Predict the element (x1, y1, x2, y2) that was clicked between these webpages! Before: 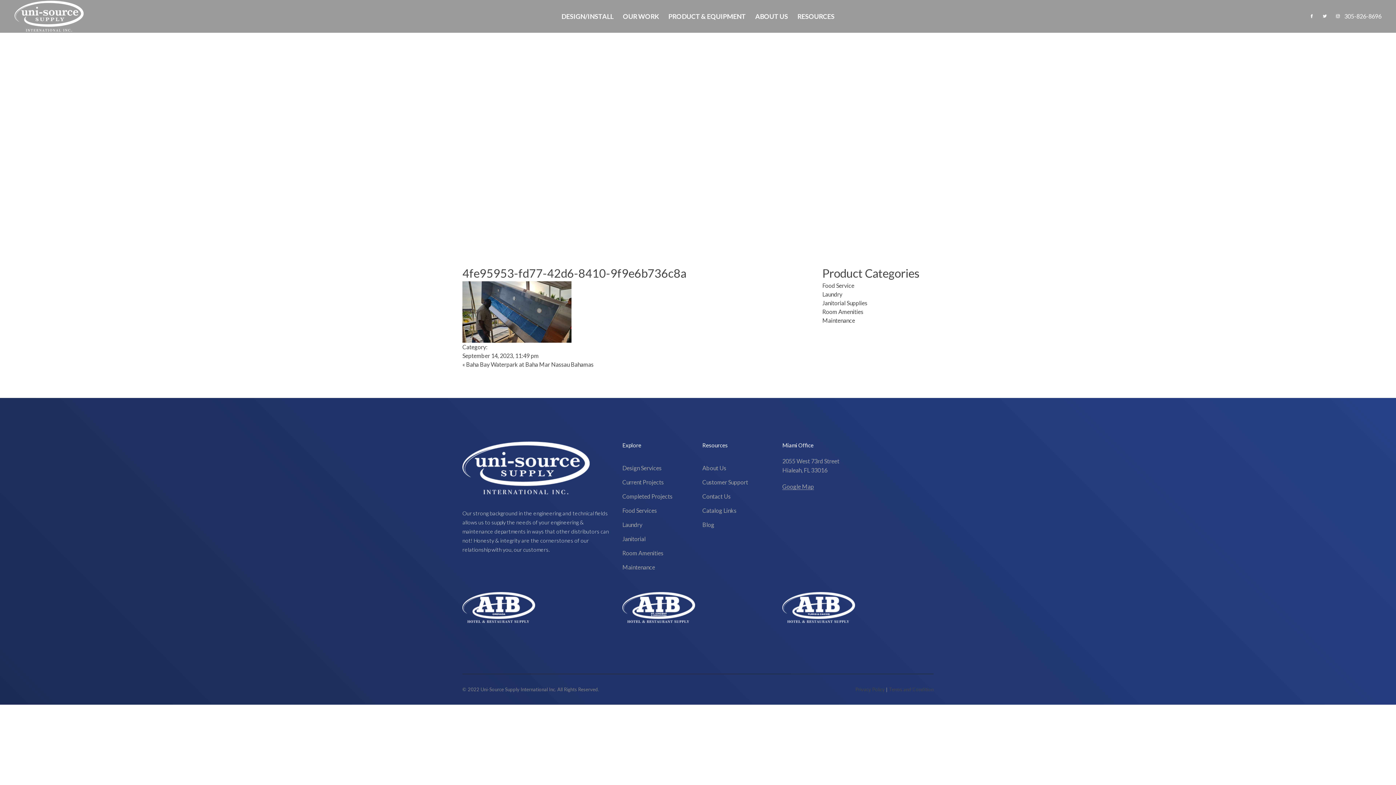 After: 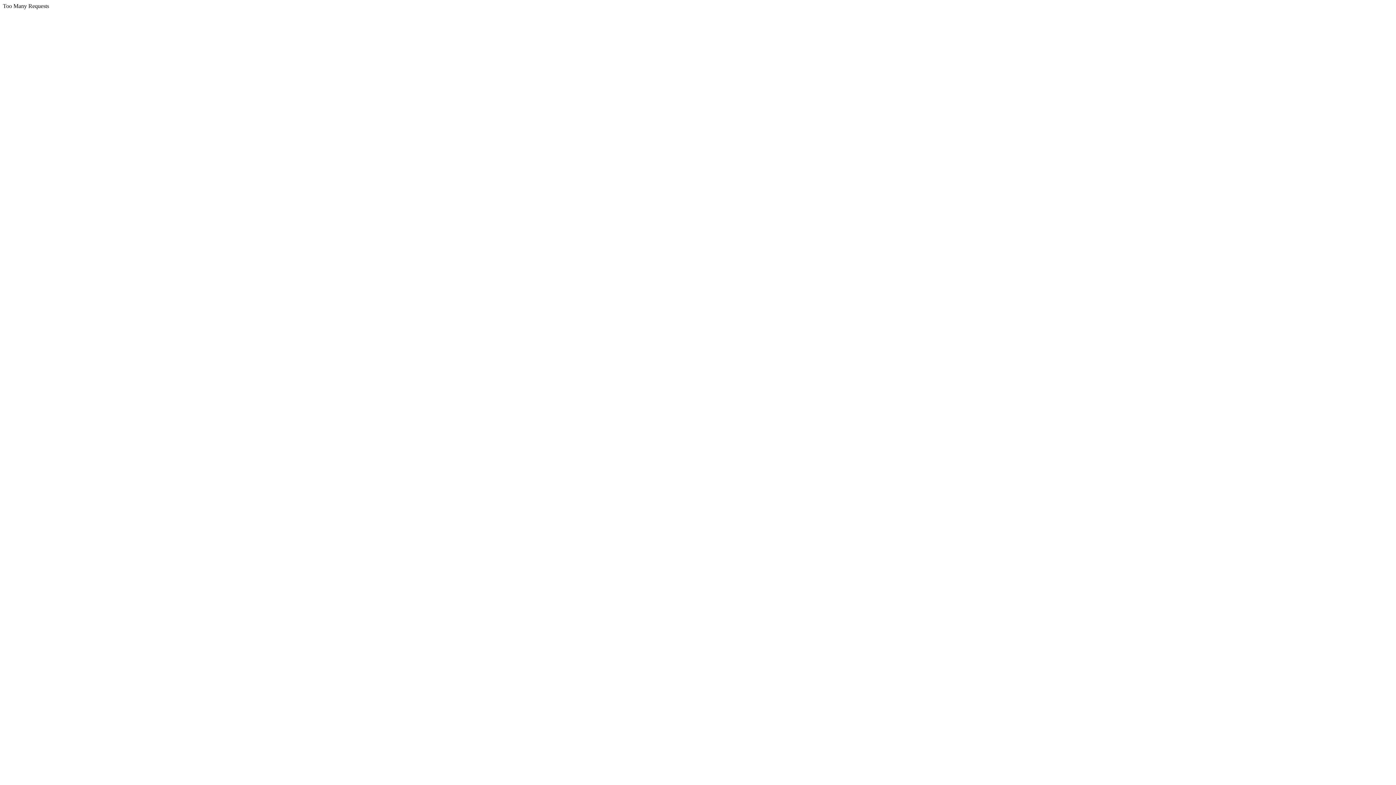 Action: bbox: (622, 521, 642, 528) label: Laundry